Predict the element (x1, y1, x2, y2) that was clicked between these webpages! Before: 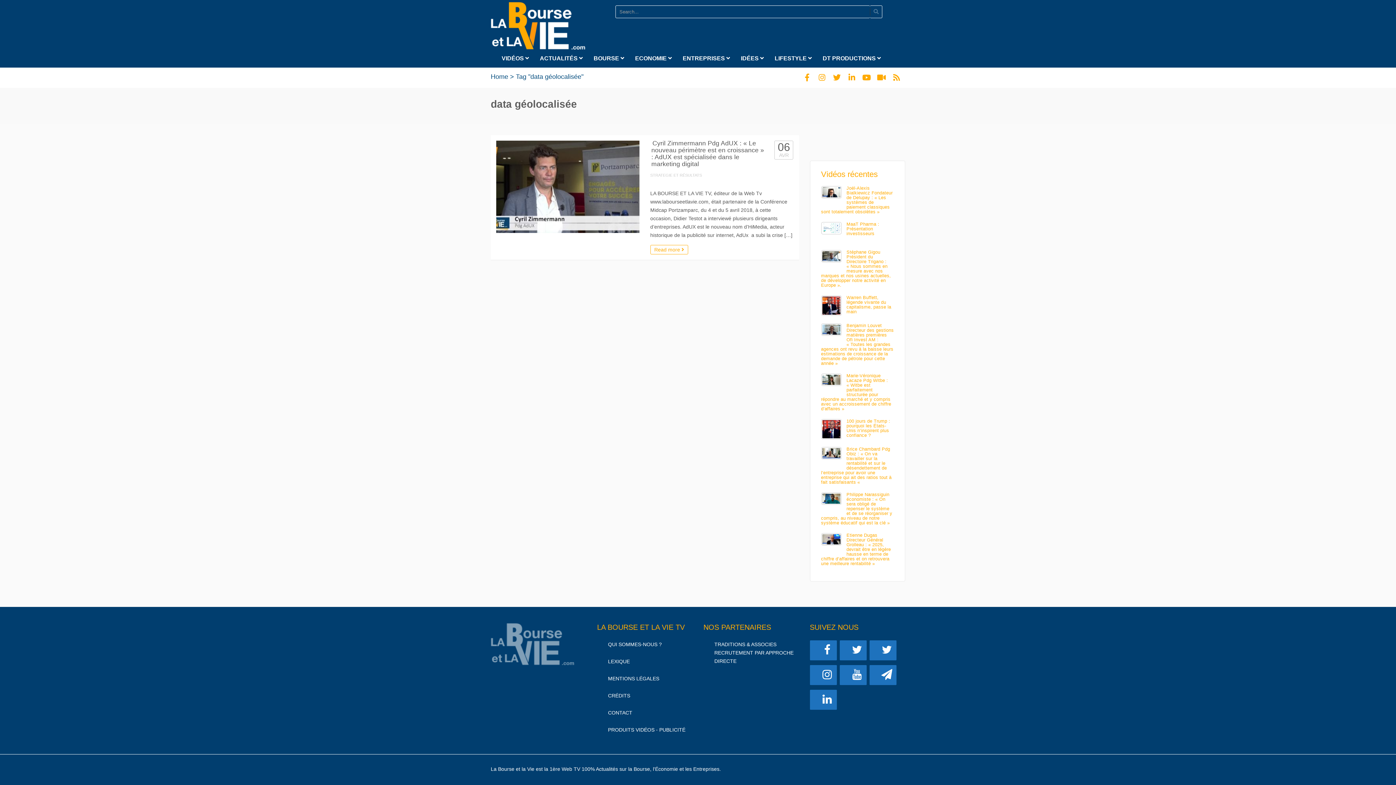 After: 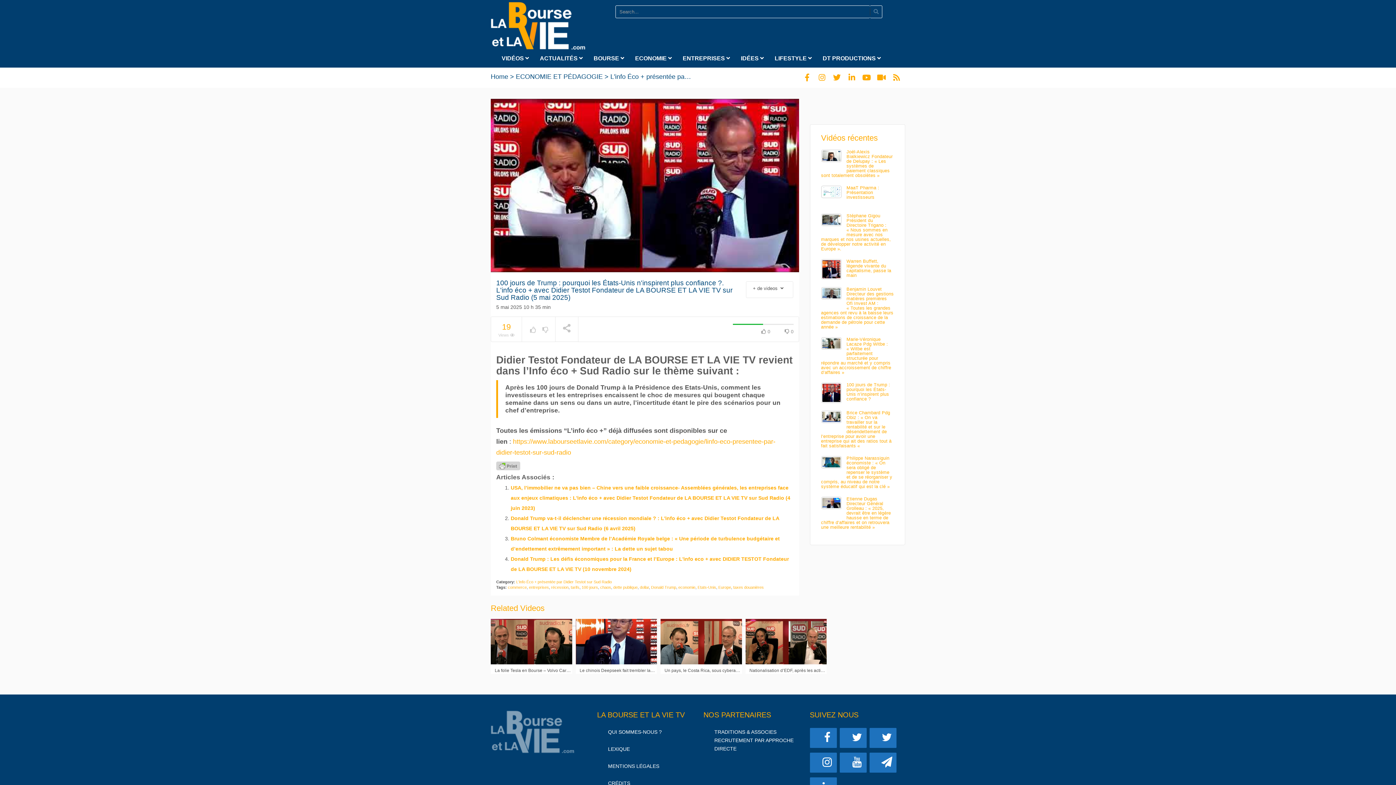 Action: bbox: (821, 419, 841, 439)